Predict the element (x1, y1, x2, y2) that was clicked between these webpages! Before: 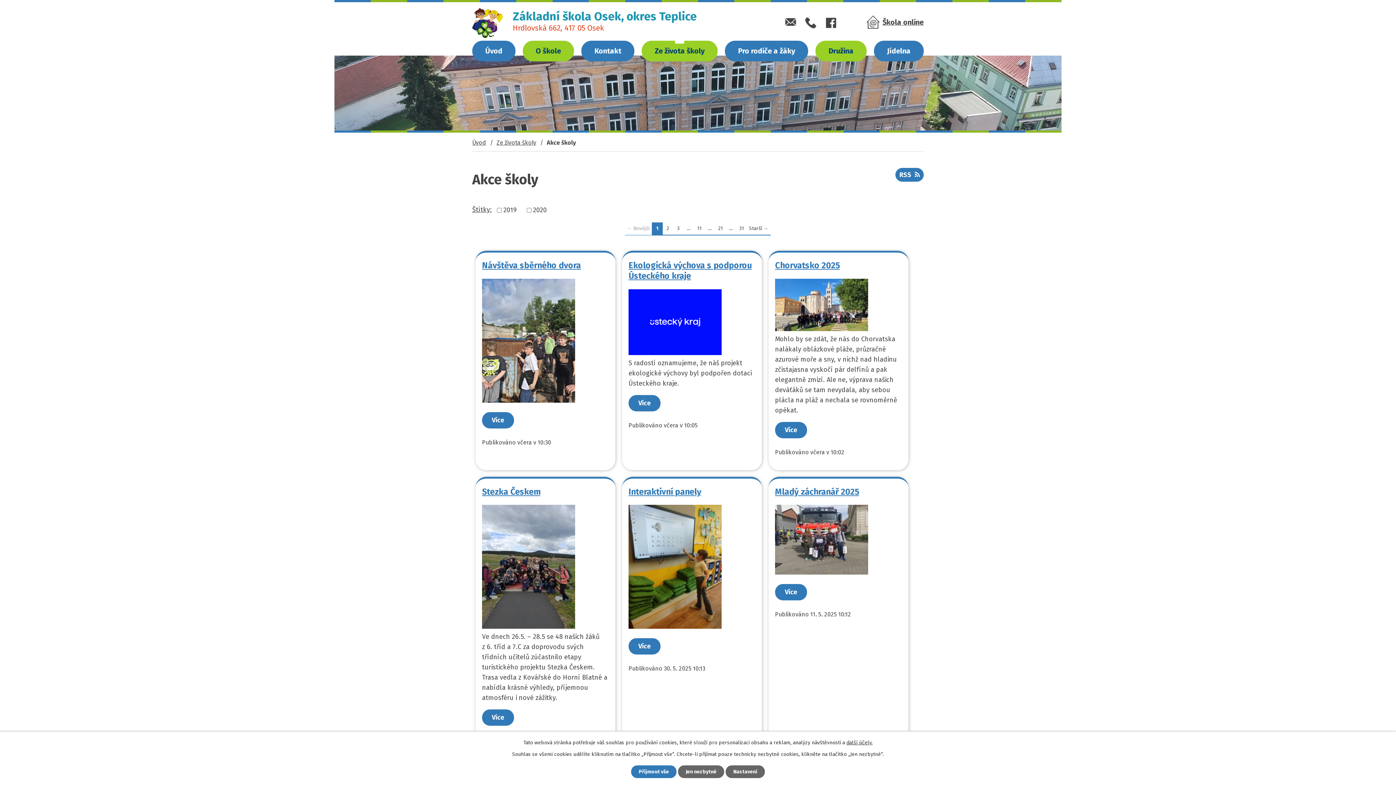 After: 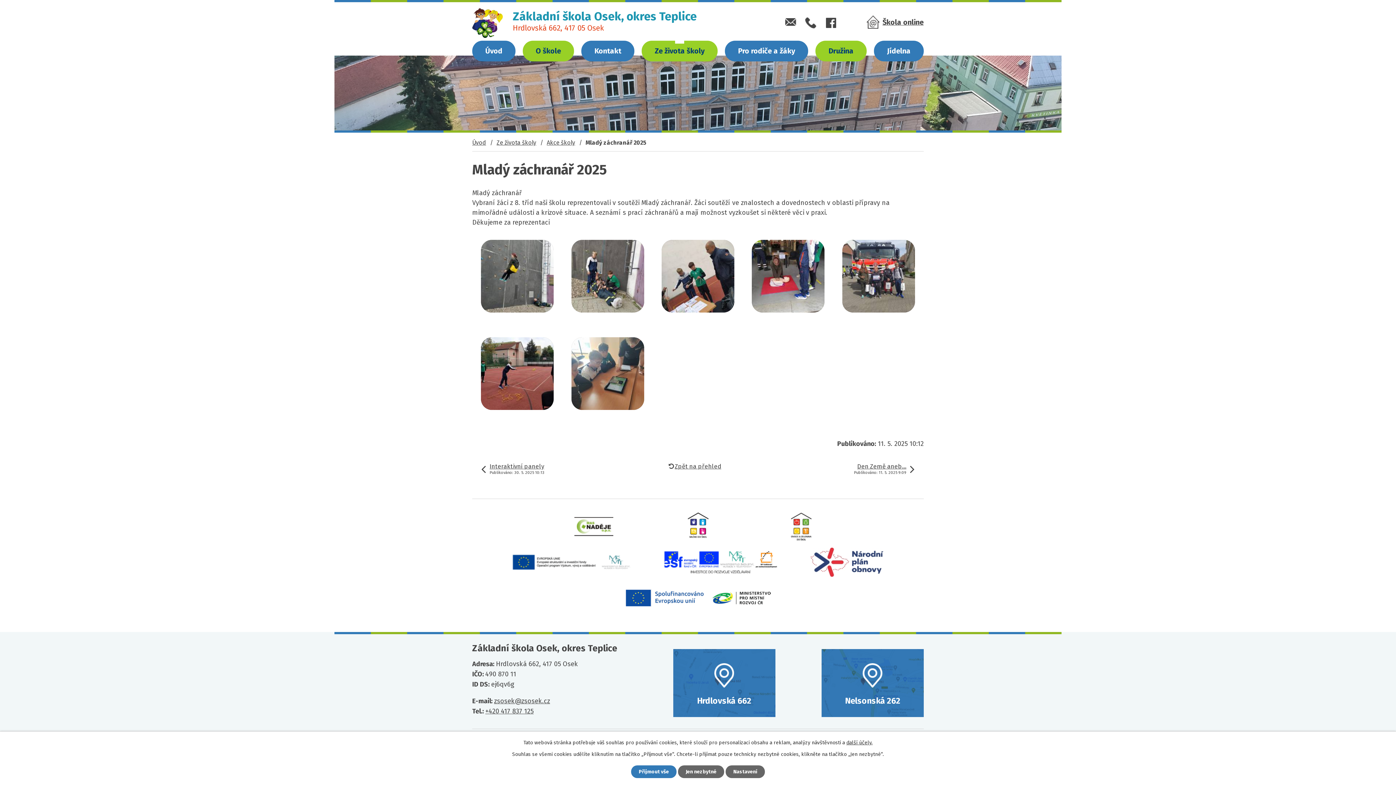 Action: label: Mladý záchranář 2025 bbox: (775, 486, 859, 496)